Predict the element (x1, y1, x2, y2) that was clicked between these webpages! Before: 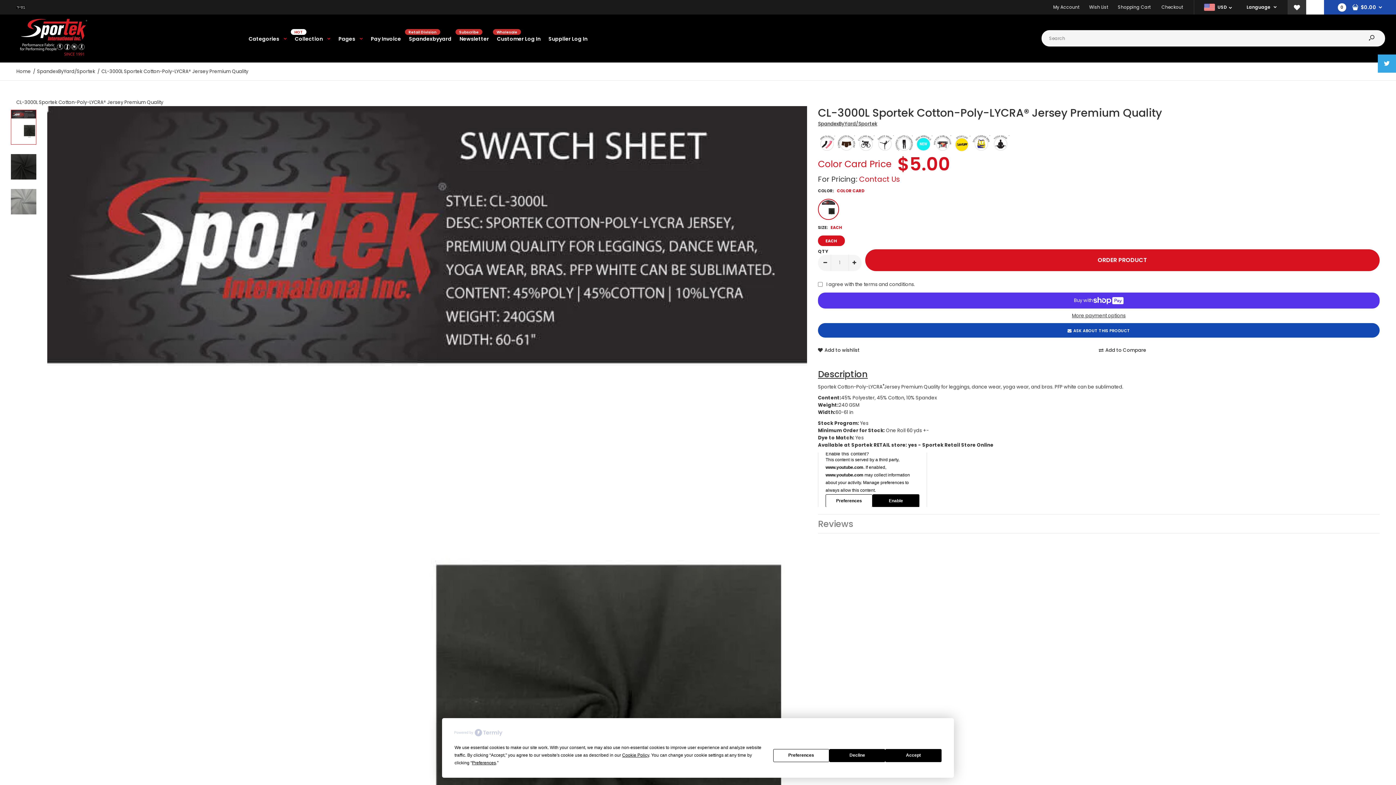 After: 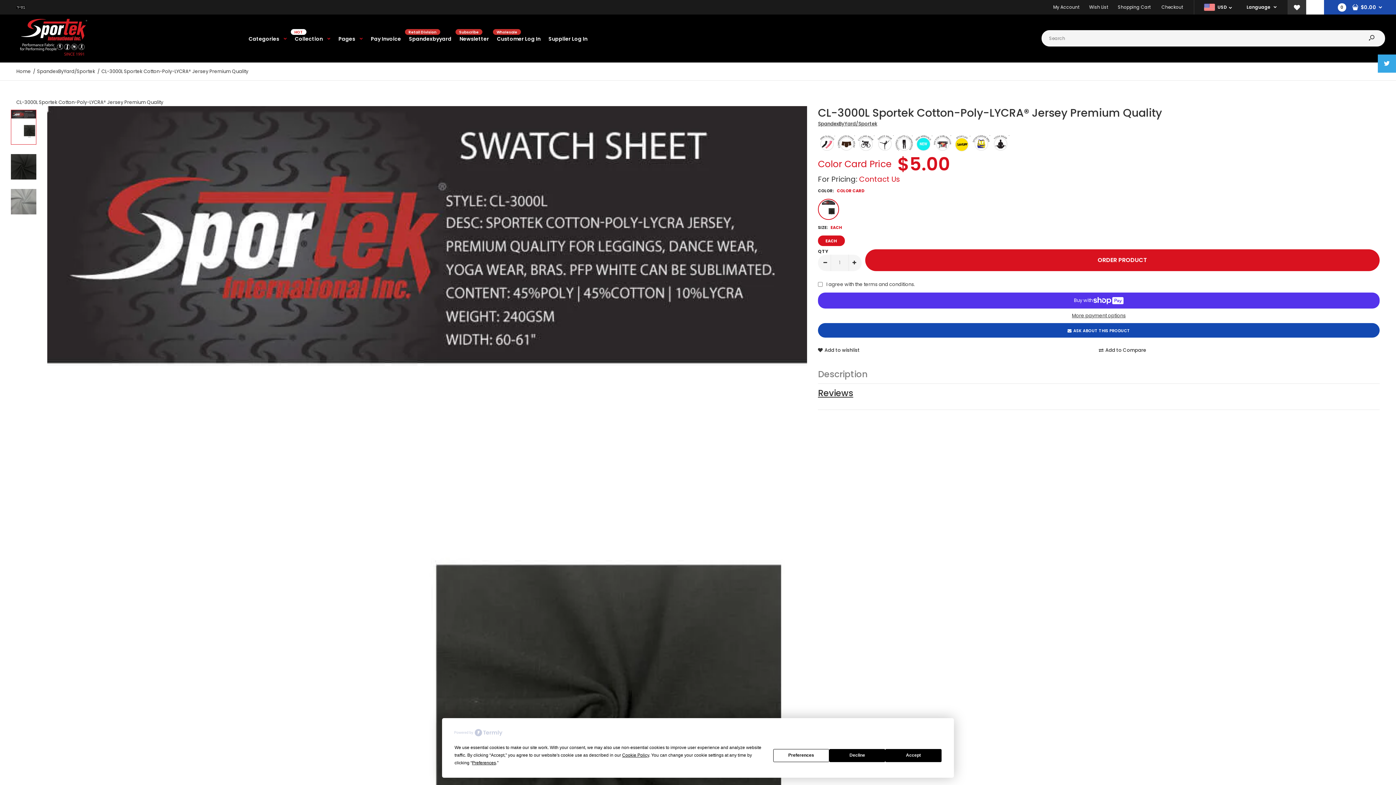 Action: bbox: (818, 514, 1380, 533) label: Reviews